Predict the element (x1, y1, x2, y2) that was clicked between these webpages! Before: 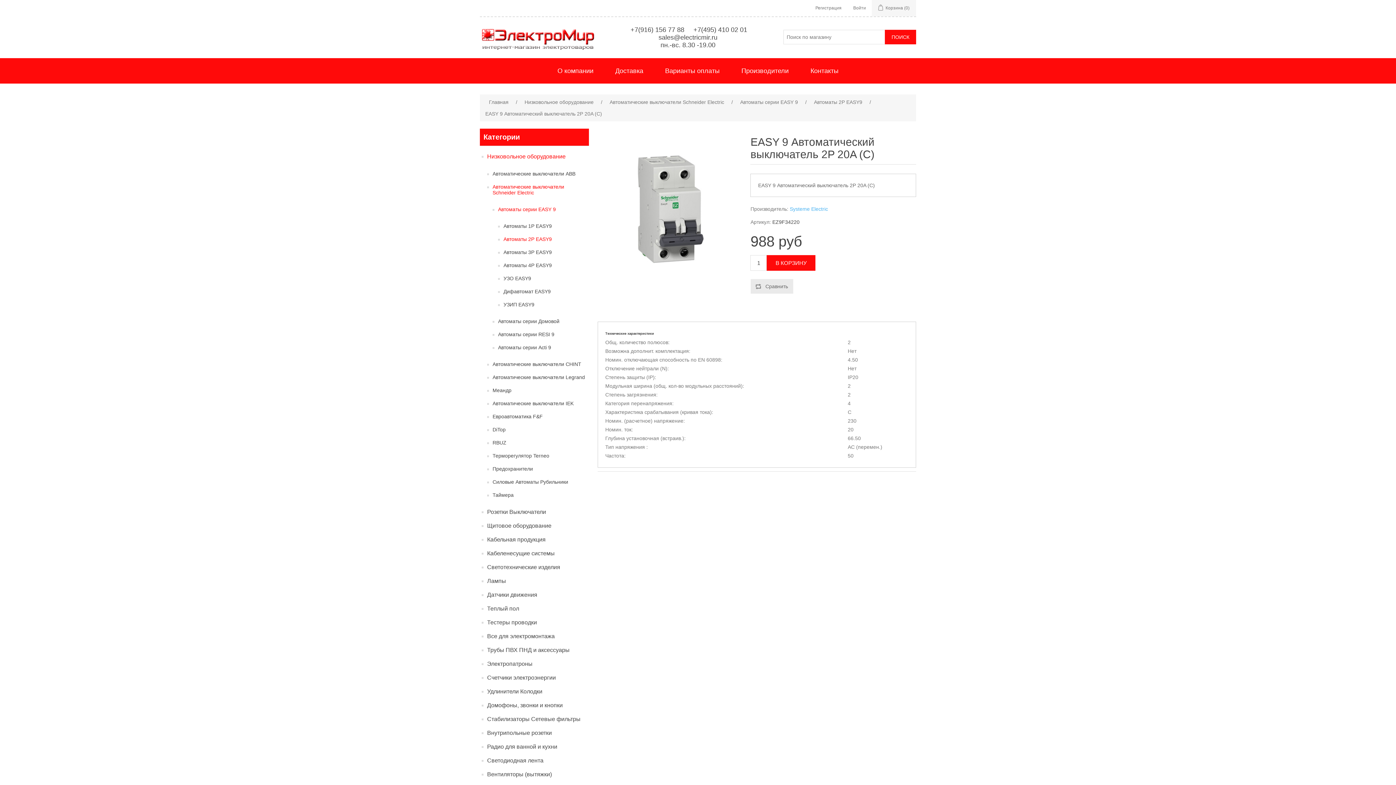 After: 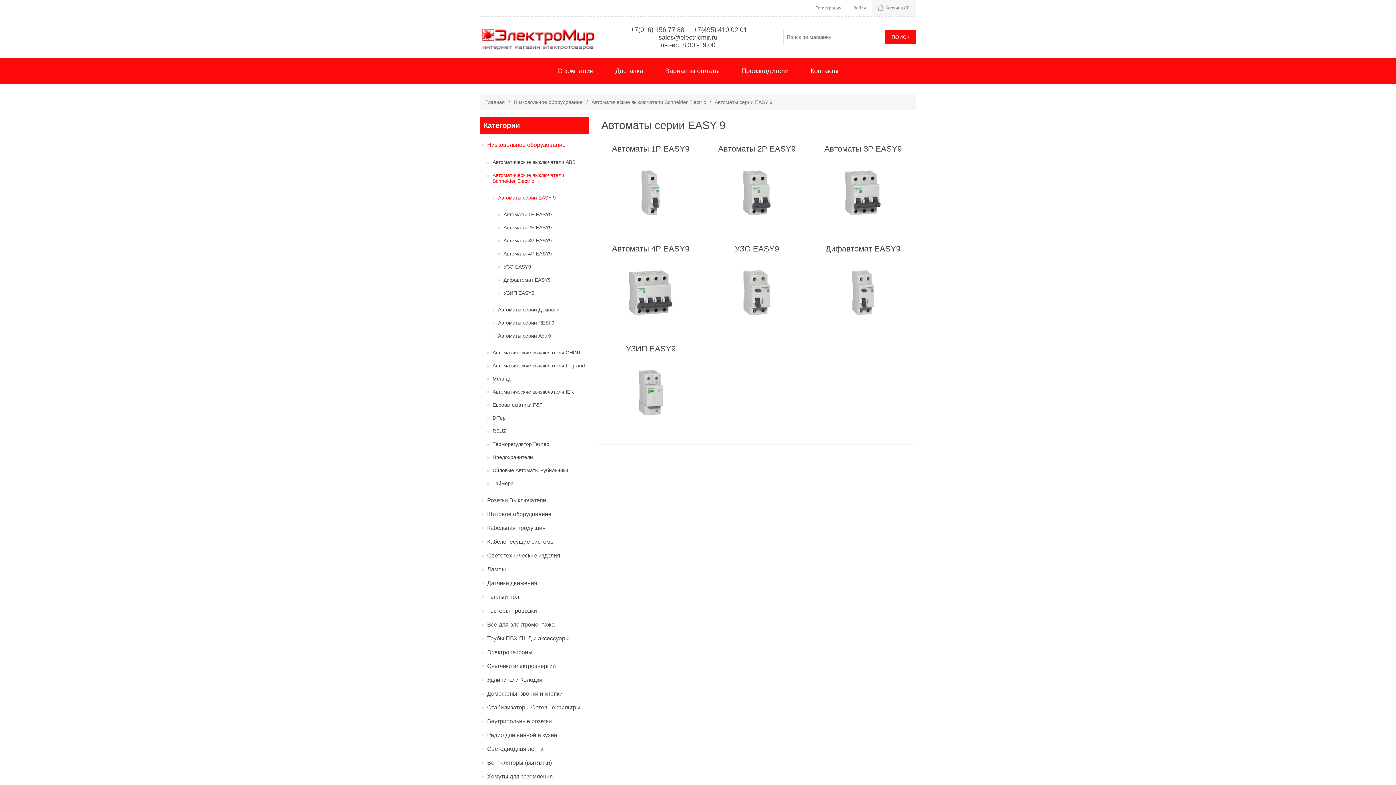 Action: label: Автоматы серии EASY 9 bbox: (498, 204, 556, 214)